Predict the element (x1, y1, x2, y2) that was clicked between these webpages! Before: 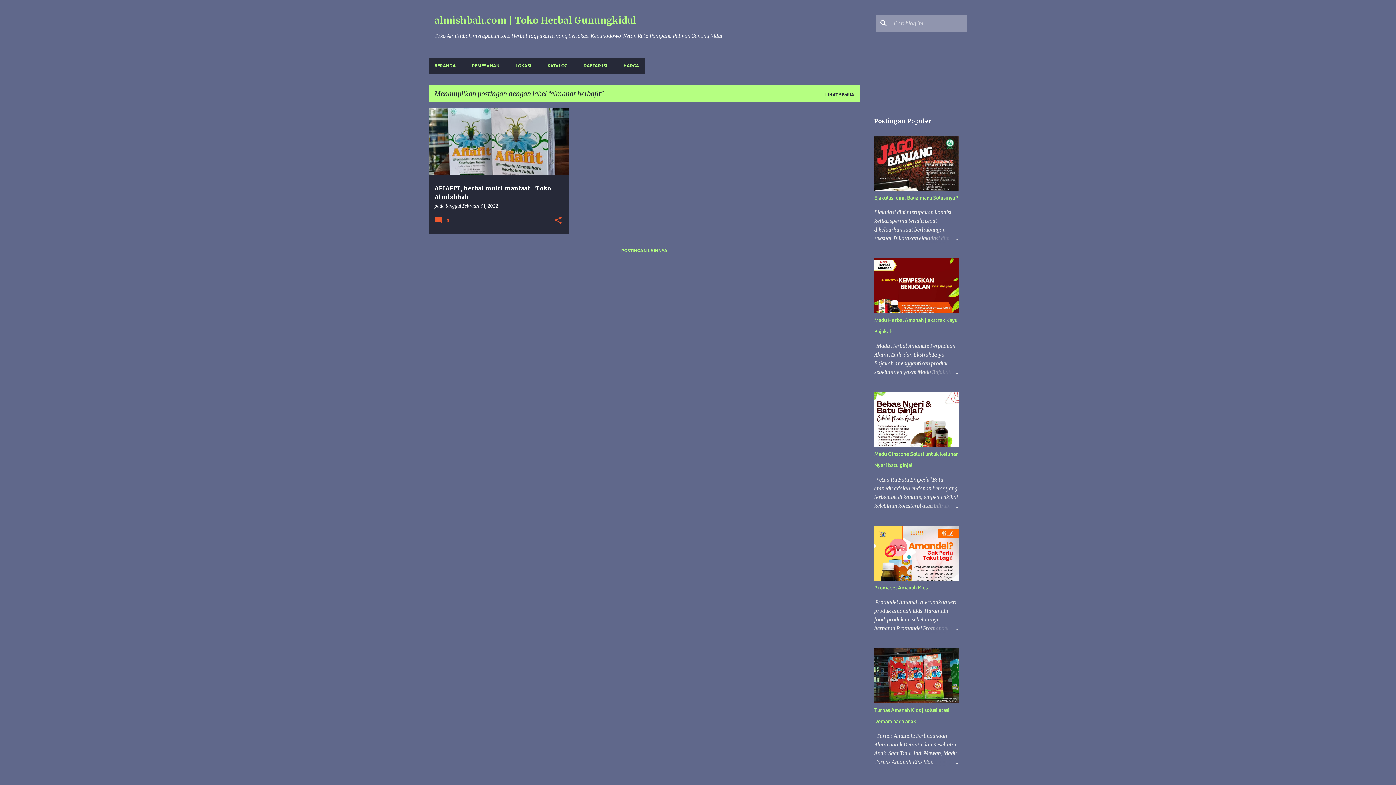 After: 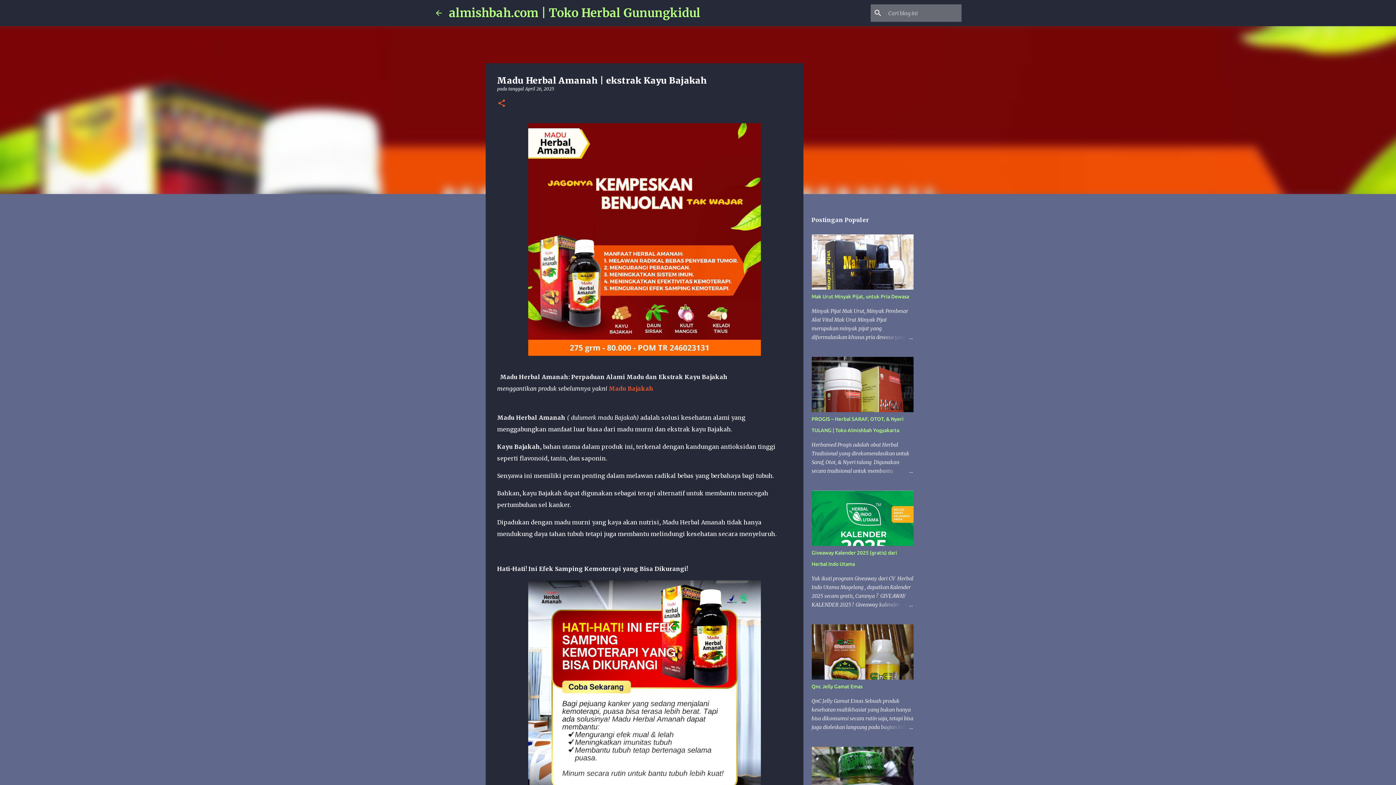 Action: bbox: (924, 368, 958, 376)